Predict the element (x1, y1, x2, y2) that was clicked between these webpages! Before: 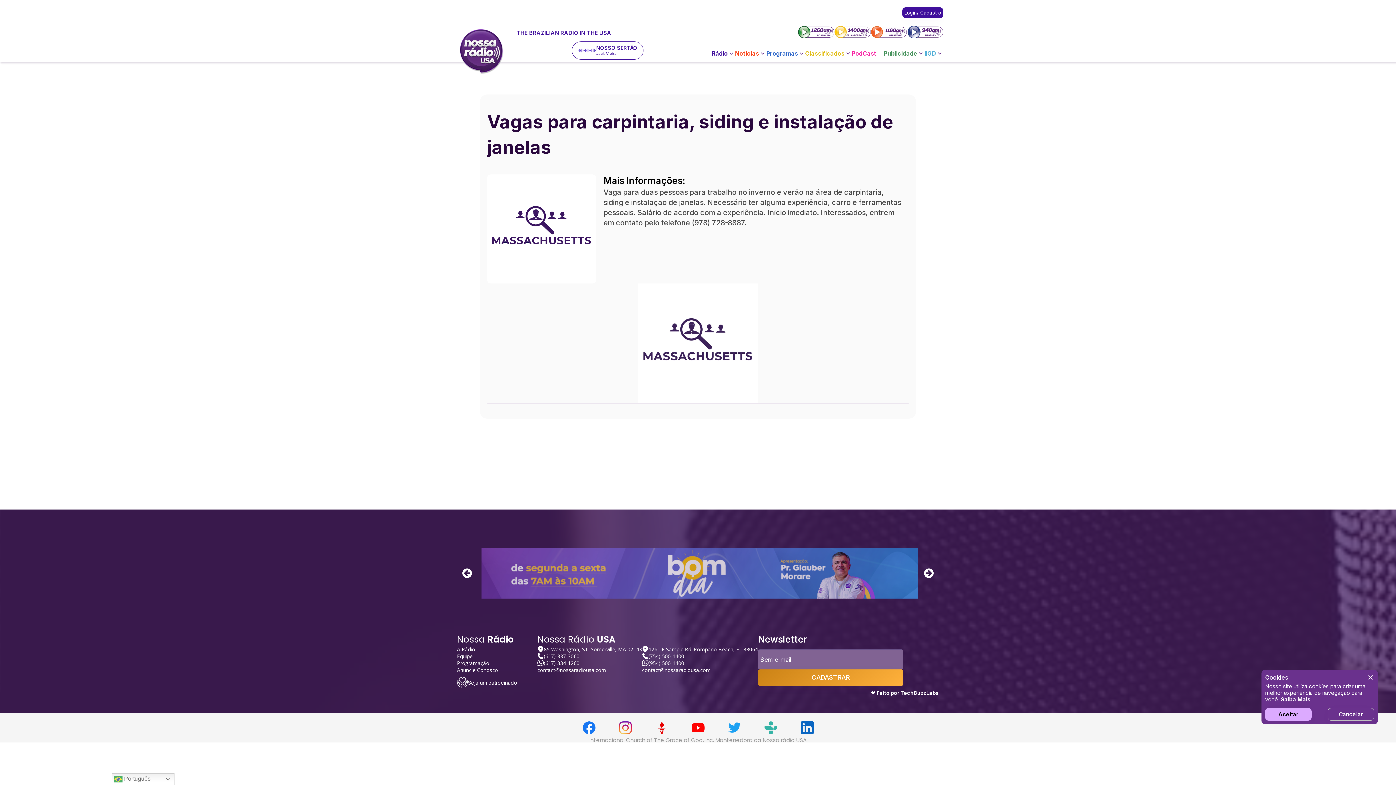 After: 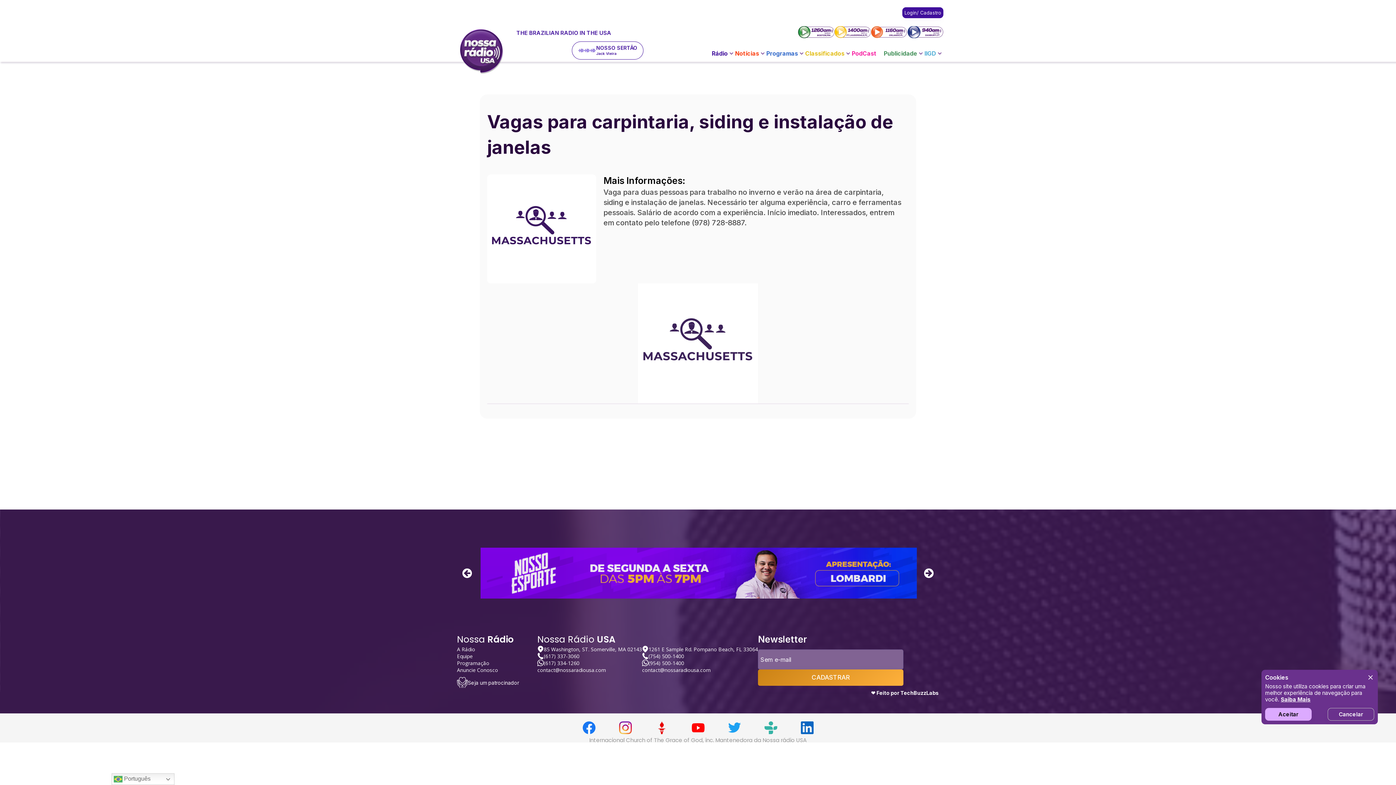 Action: bbox: (923, 568, 934, 578)